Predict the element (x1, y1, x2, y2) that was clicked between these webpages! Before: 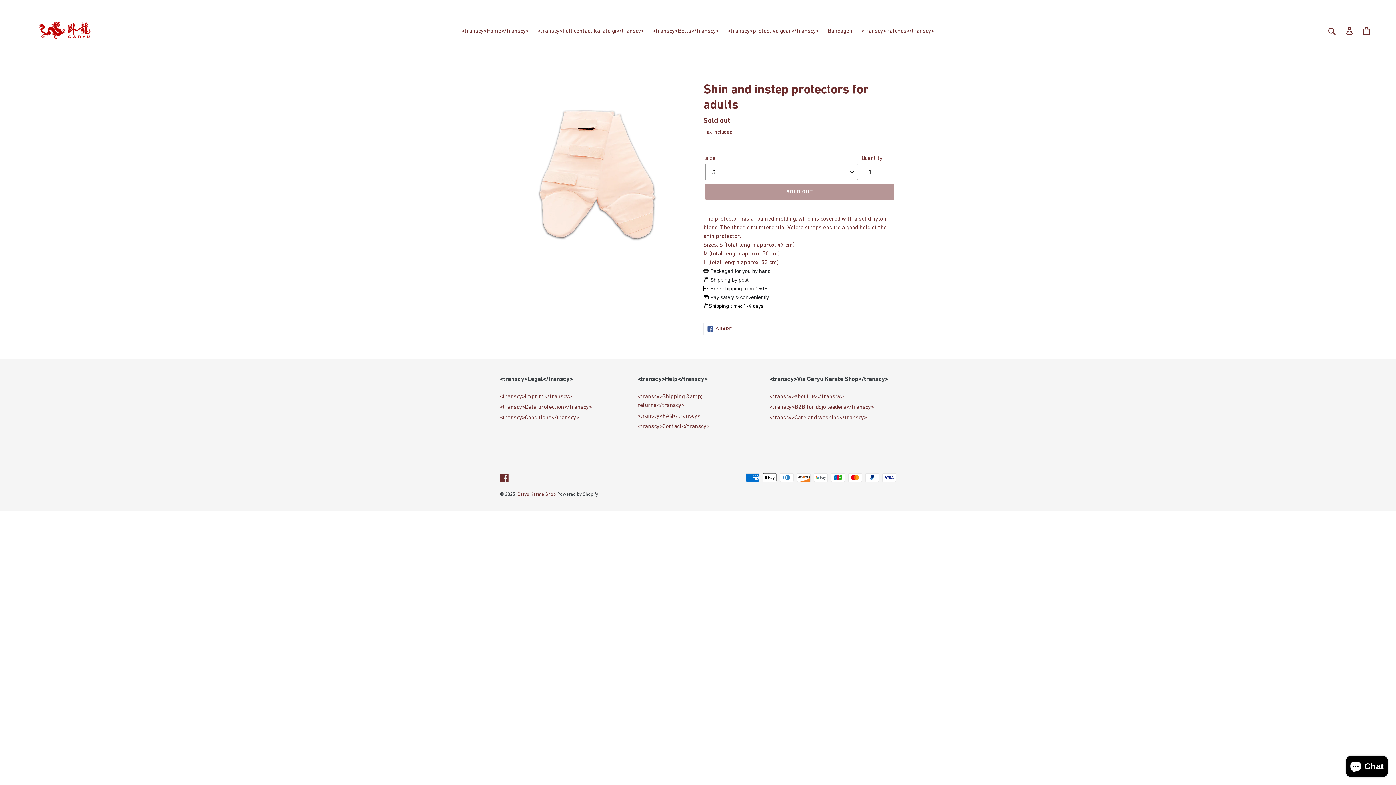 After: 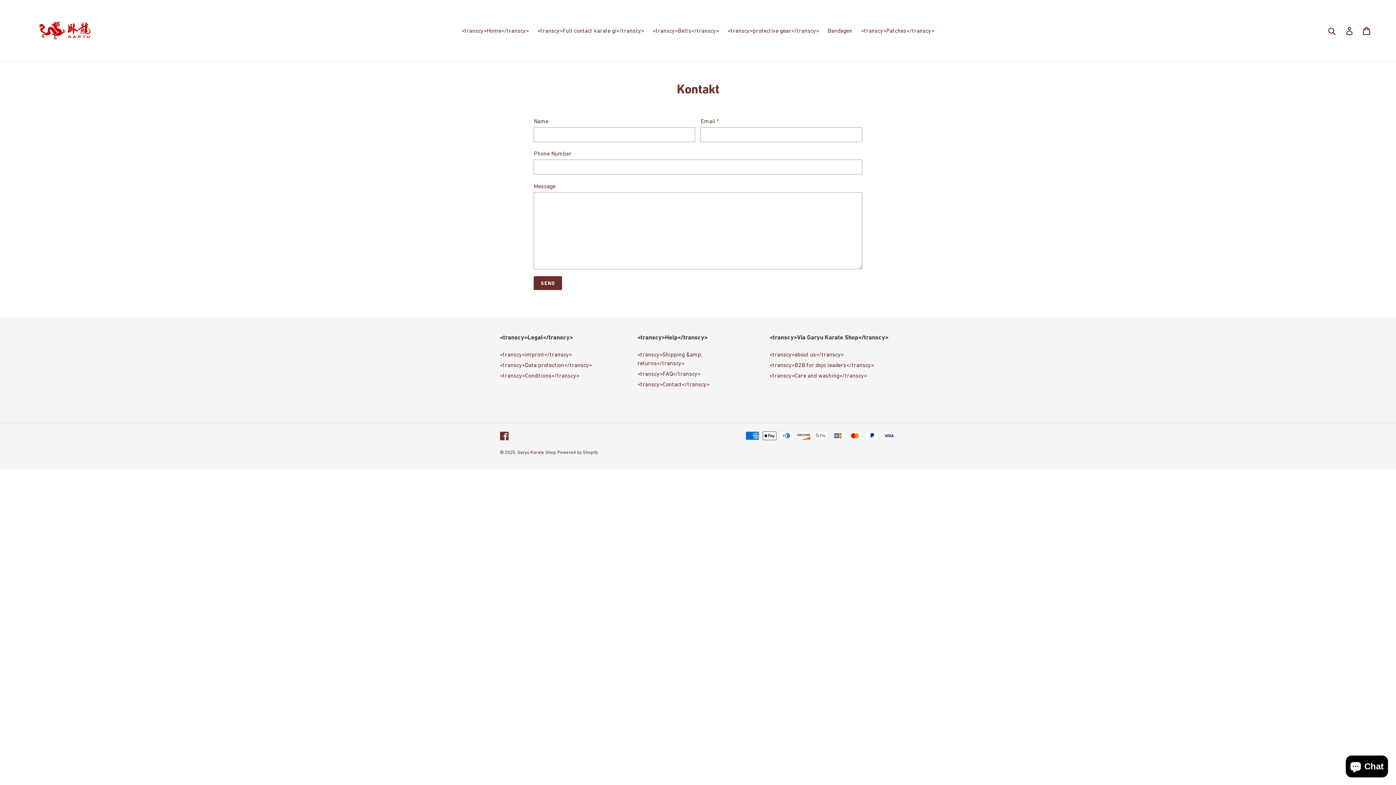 Action: label: <transcy>Contact</transcy> bbox: (637, 422, 709, 429)